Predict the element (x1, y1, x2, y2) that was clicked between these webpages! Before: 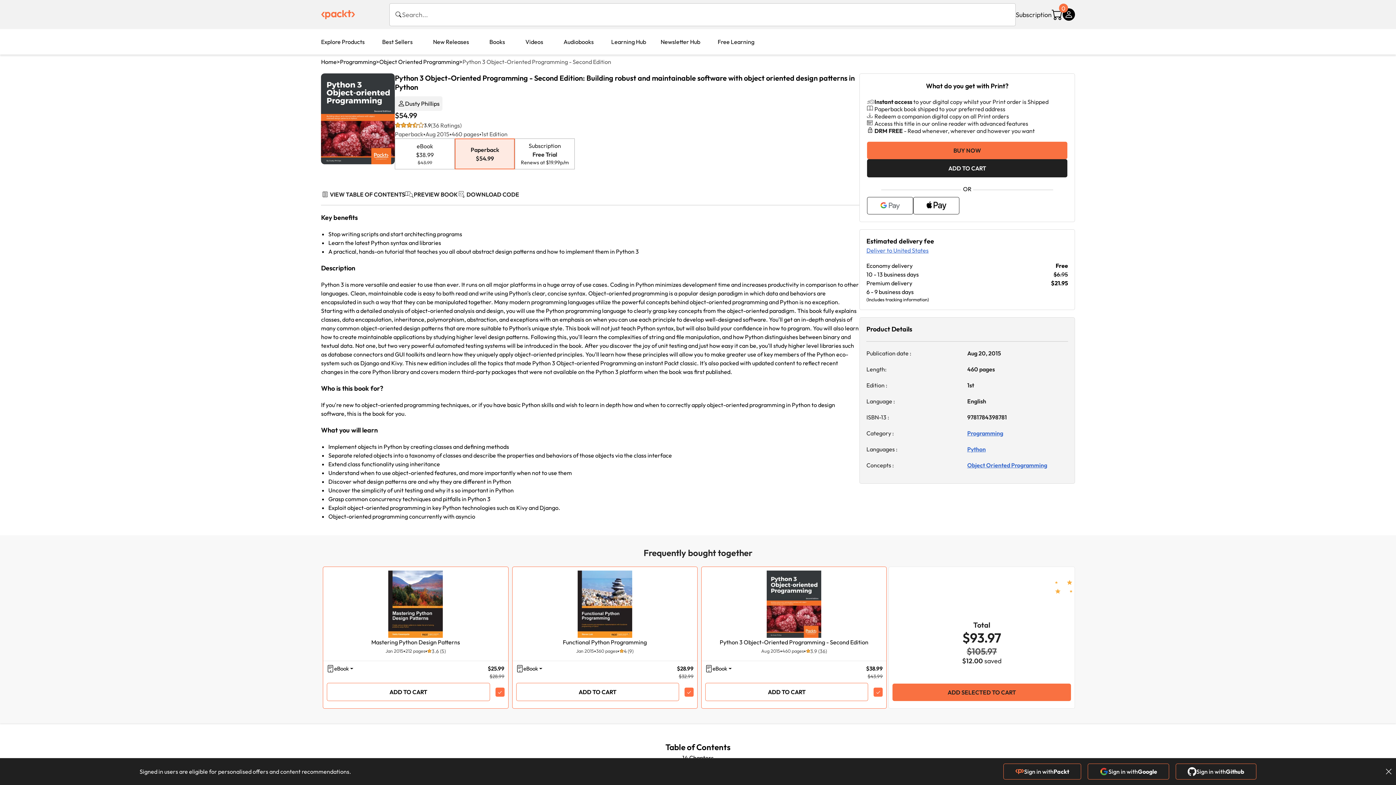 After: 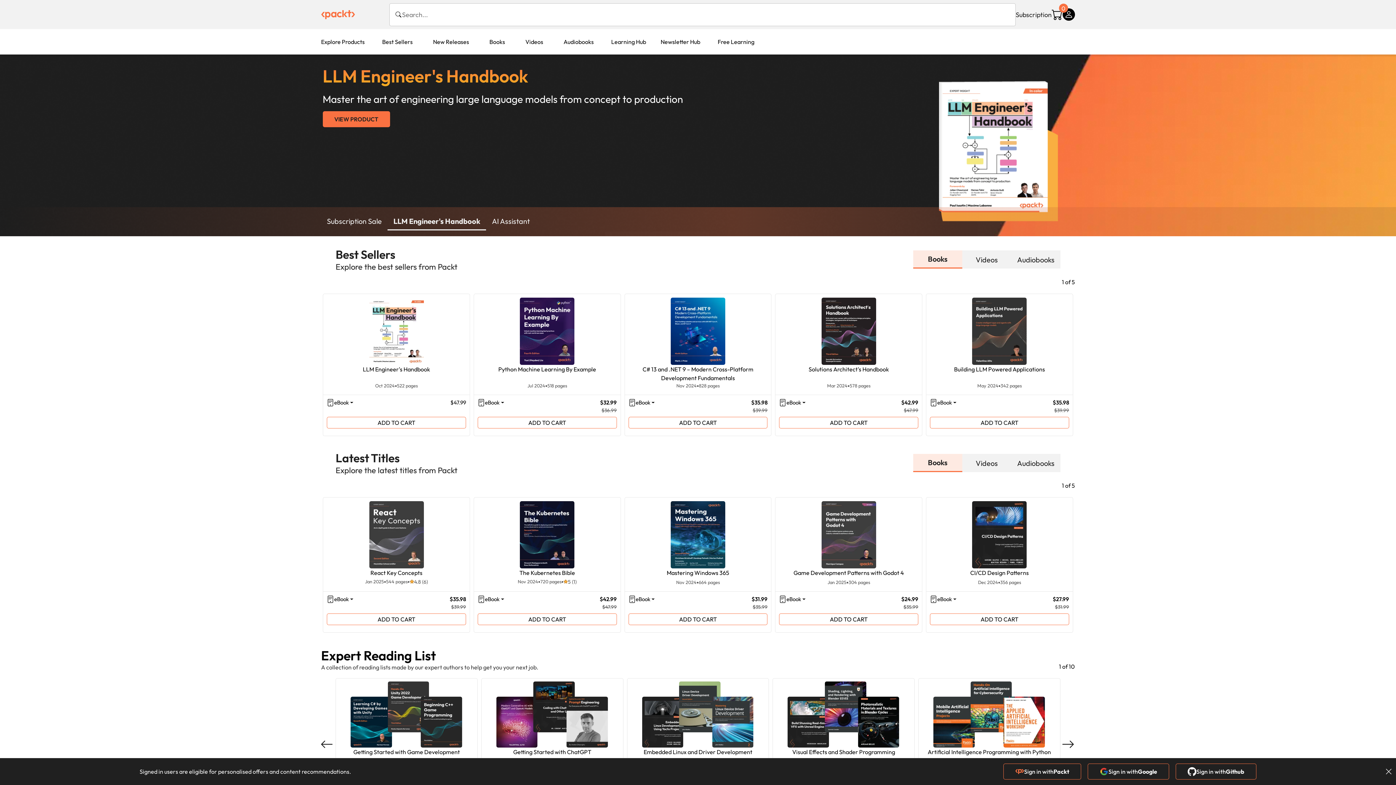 Action: label: Home bbox: (321, 57, 336, 66)